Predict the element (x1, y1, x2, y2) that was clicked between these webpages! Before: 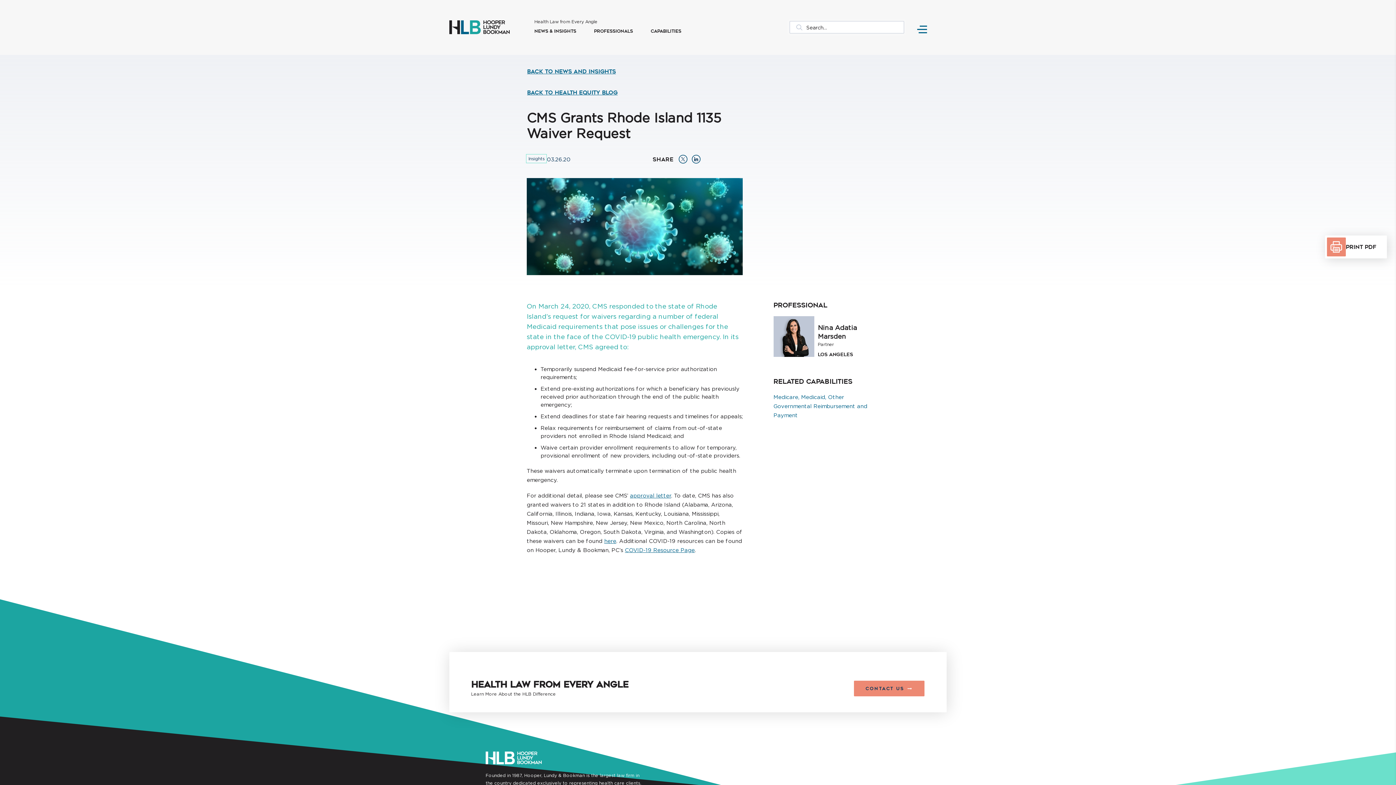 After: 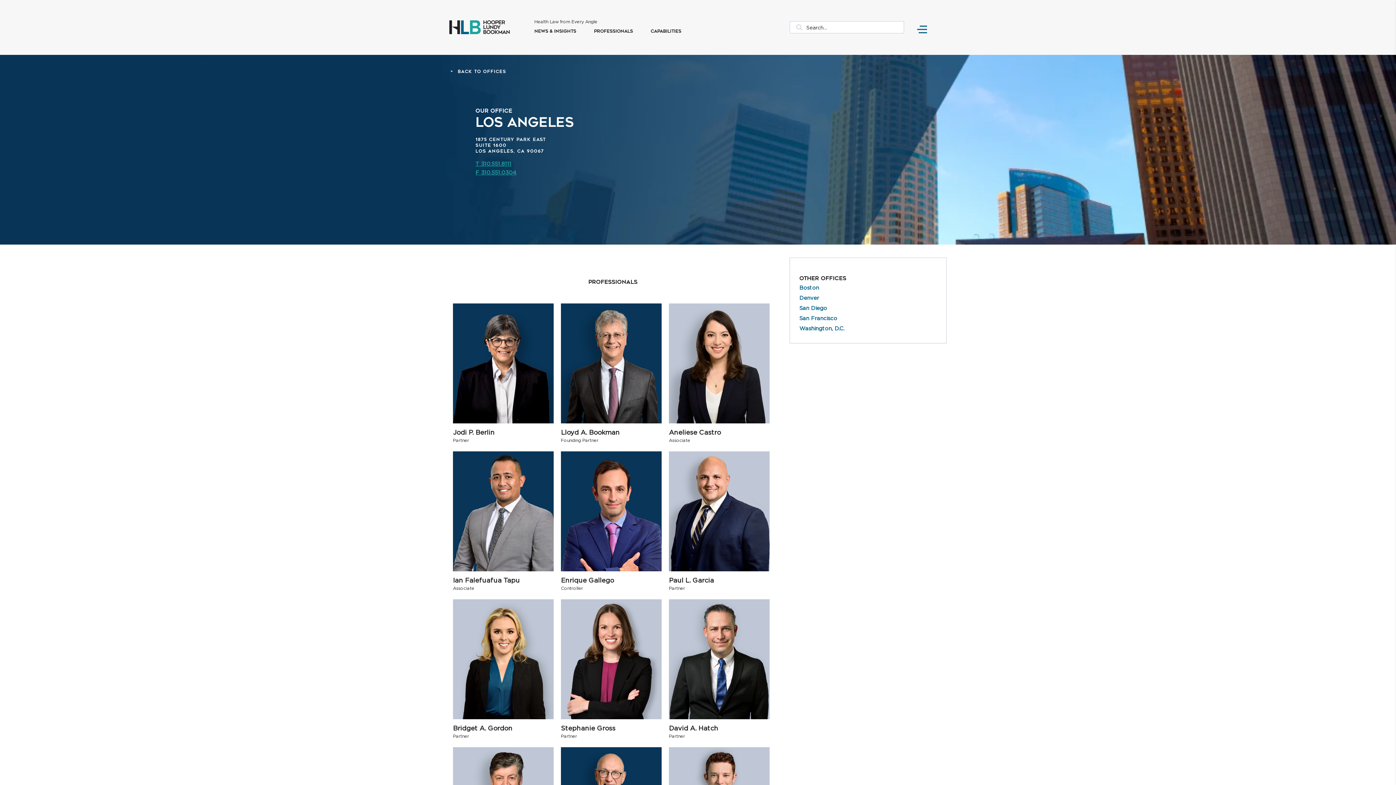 Action: label: Los Angeles bbox: (830, 753, 858, 758)